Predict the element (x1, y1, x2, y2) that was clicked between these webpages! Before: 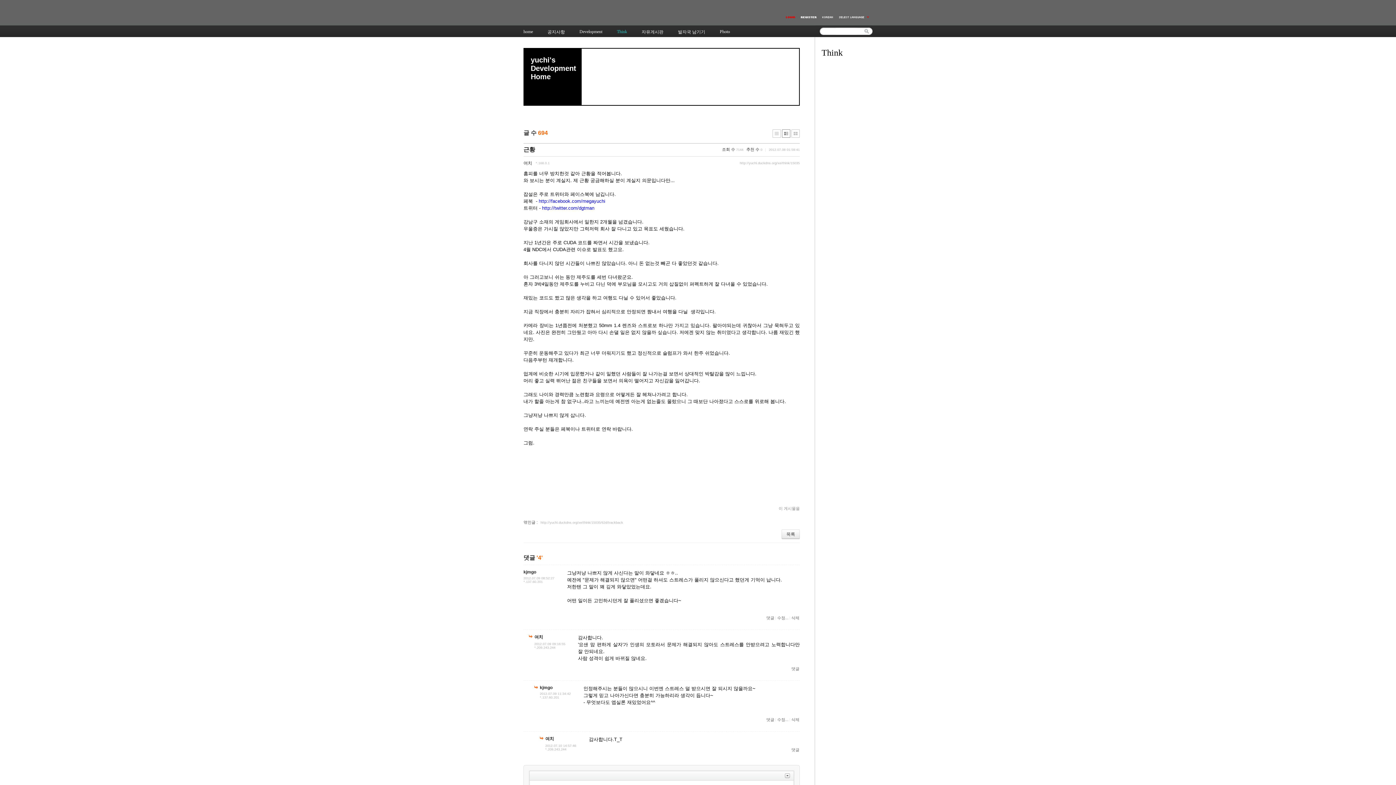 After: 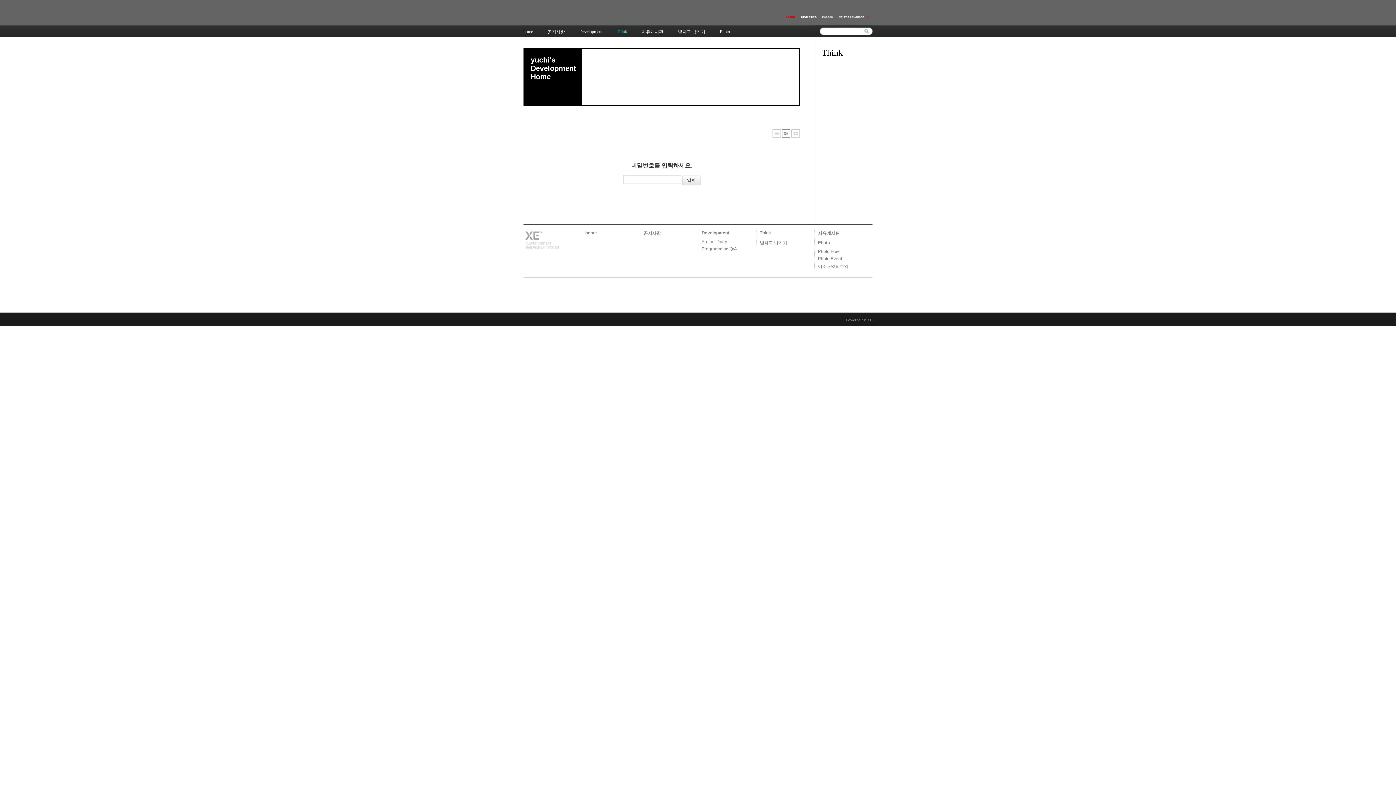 Action: label: 삭제 bbox: (791, 616, 799, 620)